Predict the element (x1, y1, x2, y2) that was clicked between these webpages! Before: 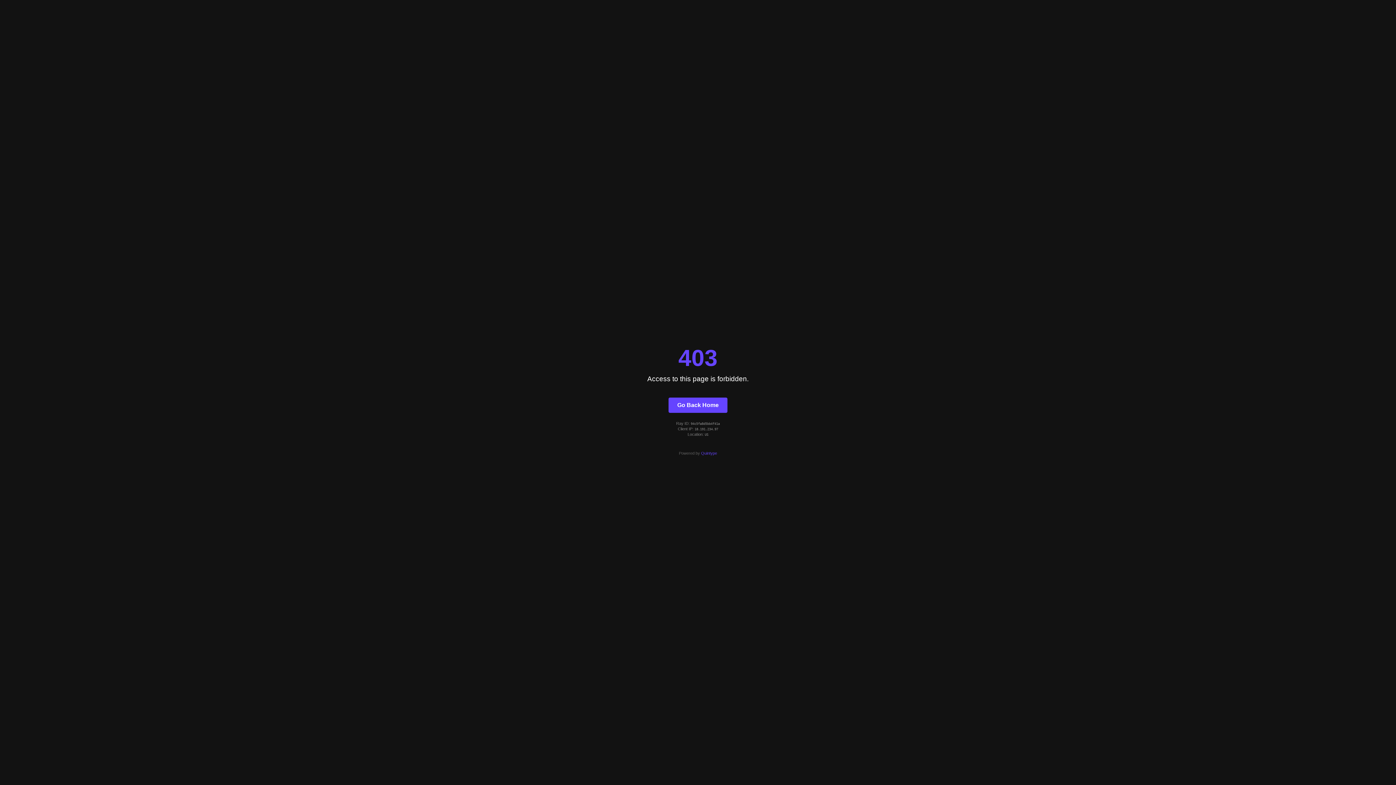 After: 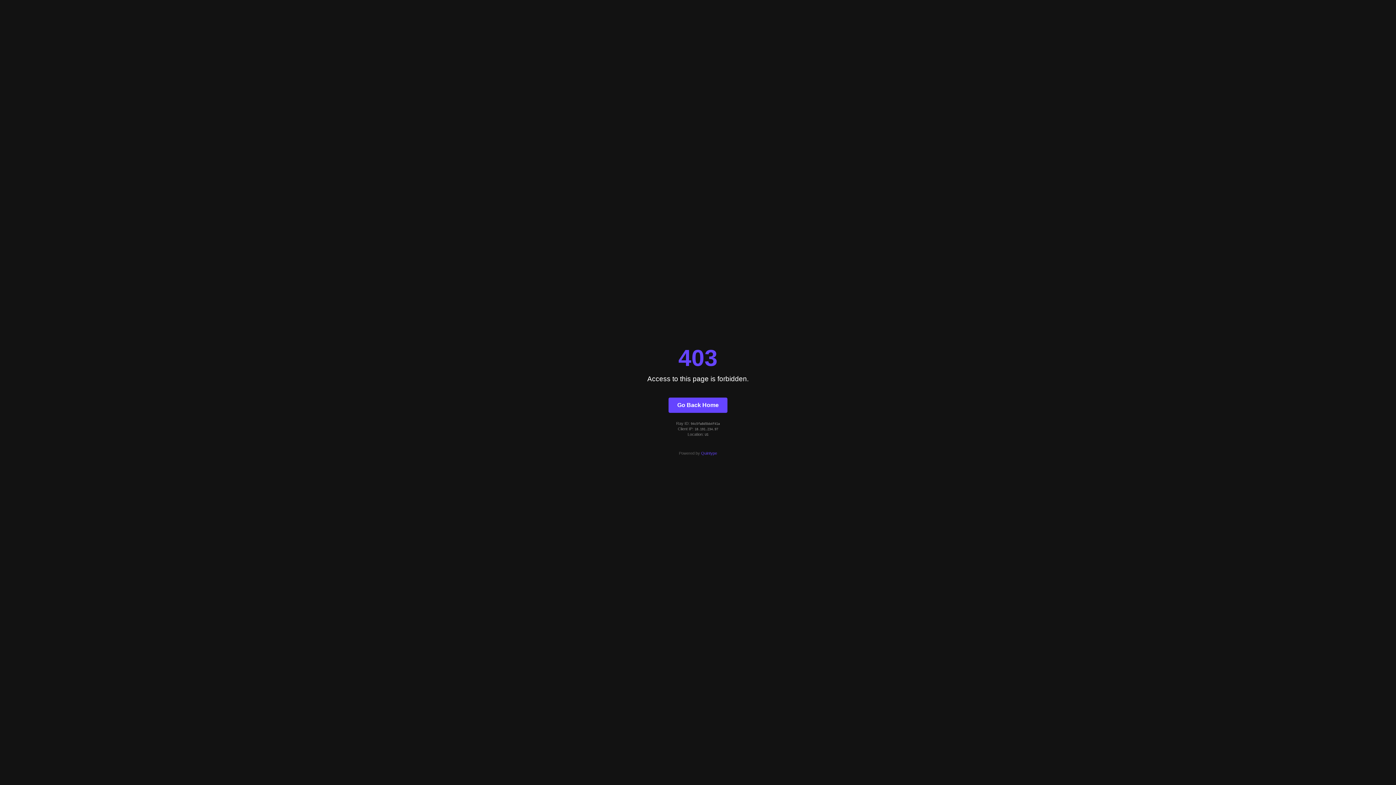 Action: bbox: (701, 451, 717, 455) label: Quintype